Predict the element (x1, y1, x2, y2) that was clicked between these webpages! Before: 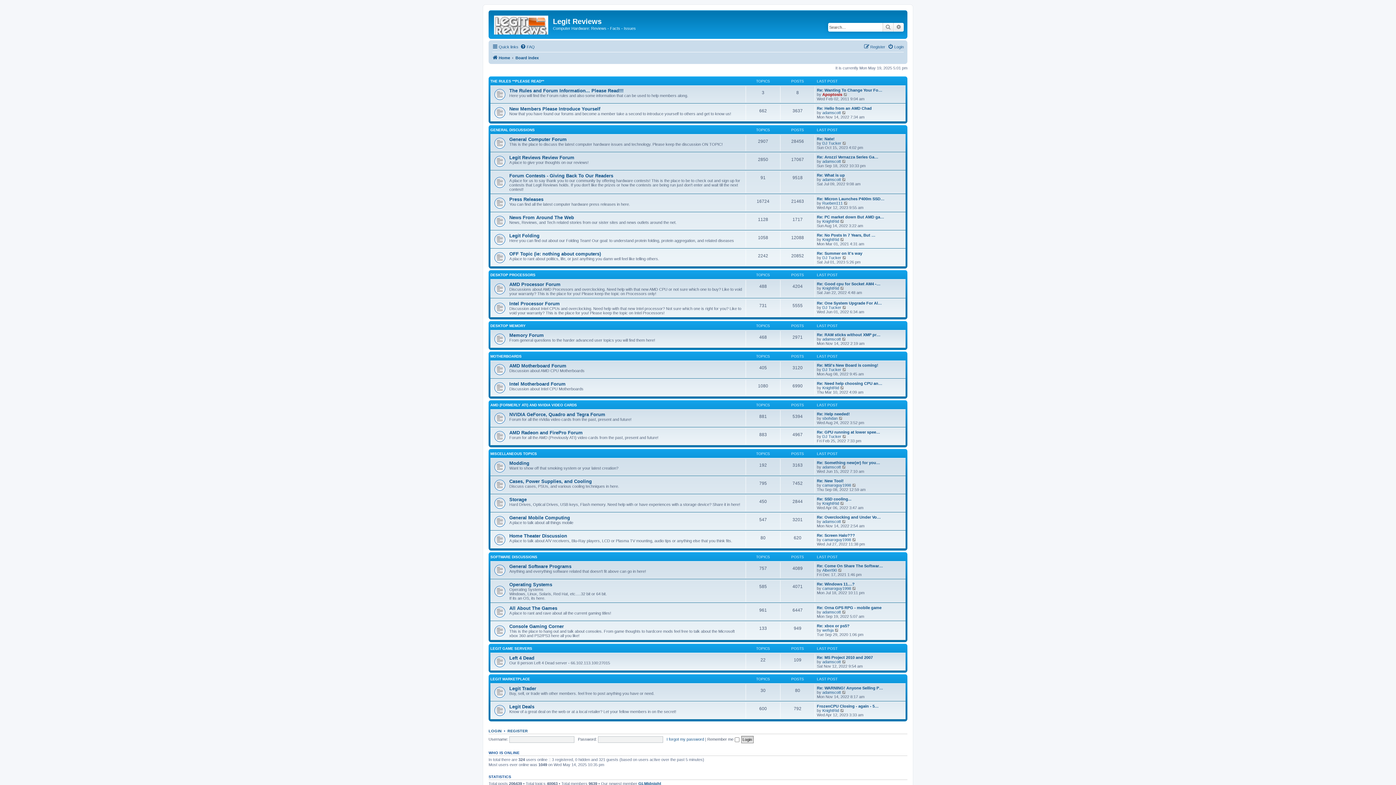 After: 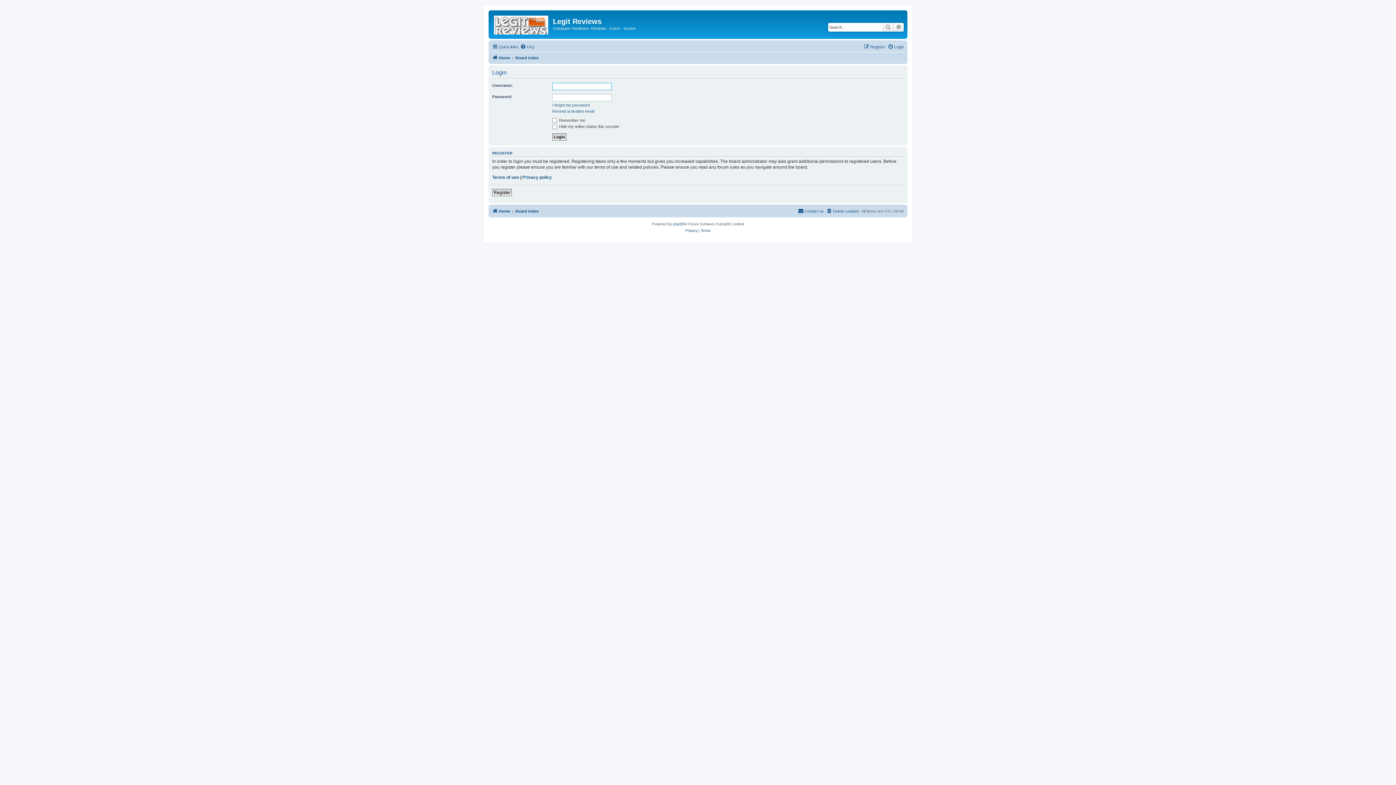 Action: label: Login bbox: (888, 42, 904, 51)